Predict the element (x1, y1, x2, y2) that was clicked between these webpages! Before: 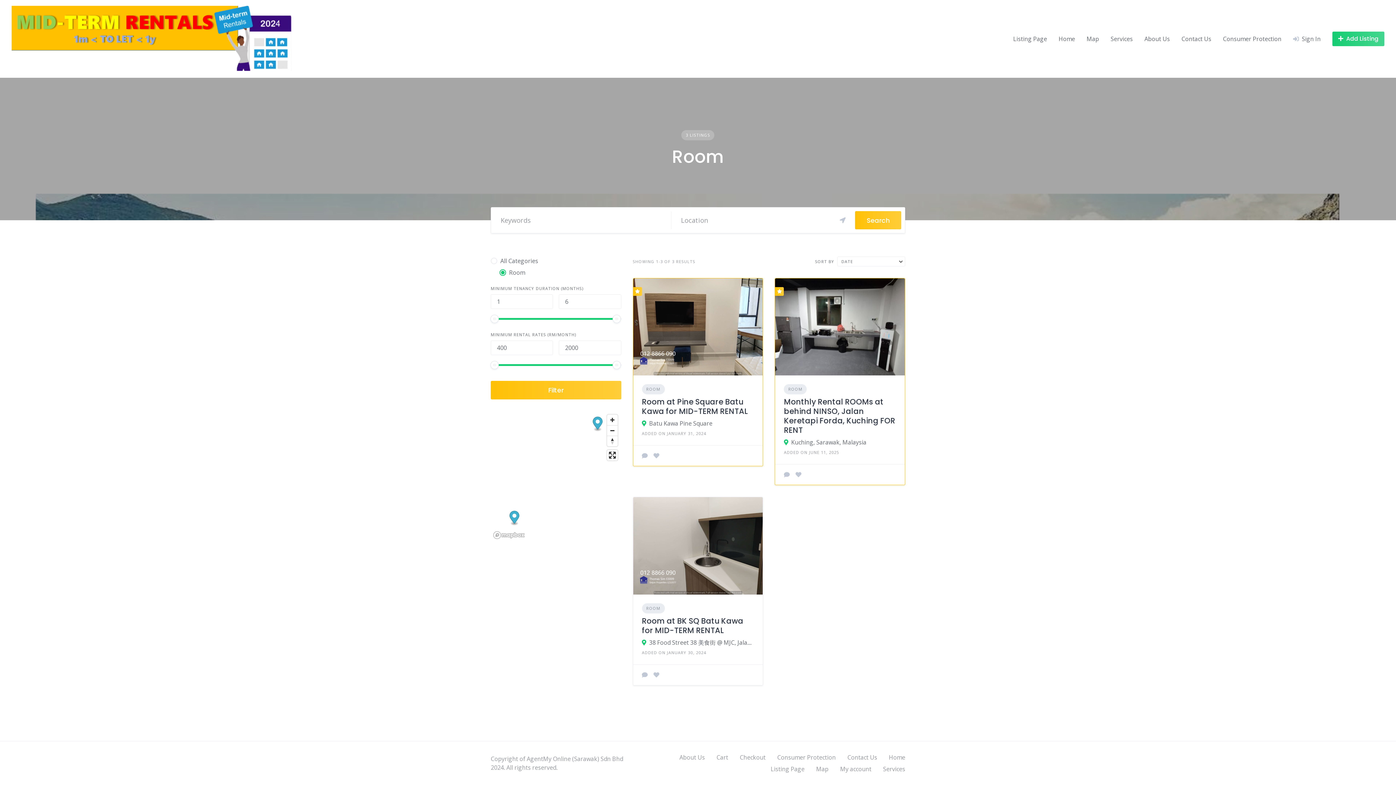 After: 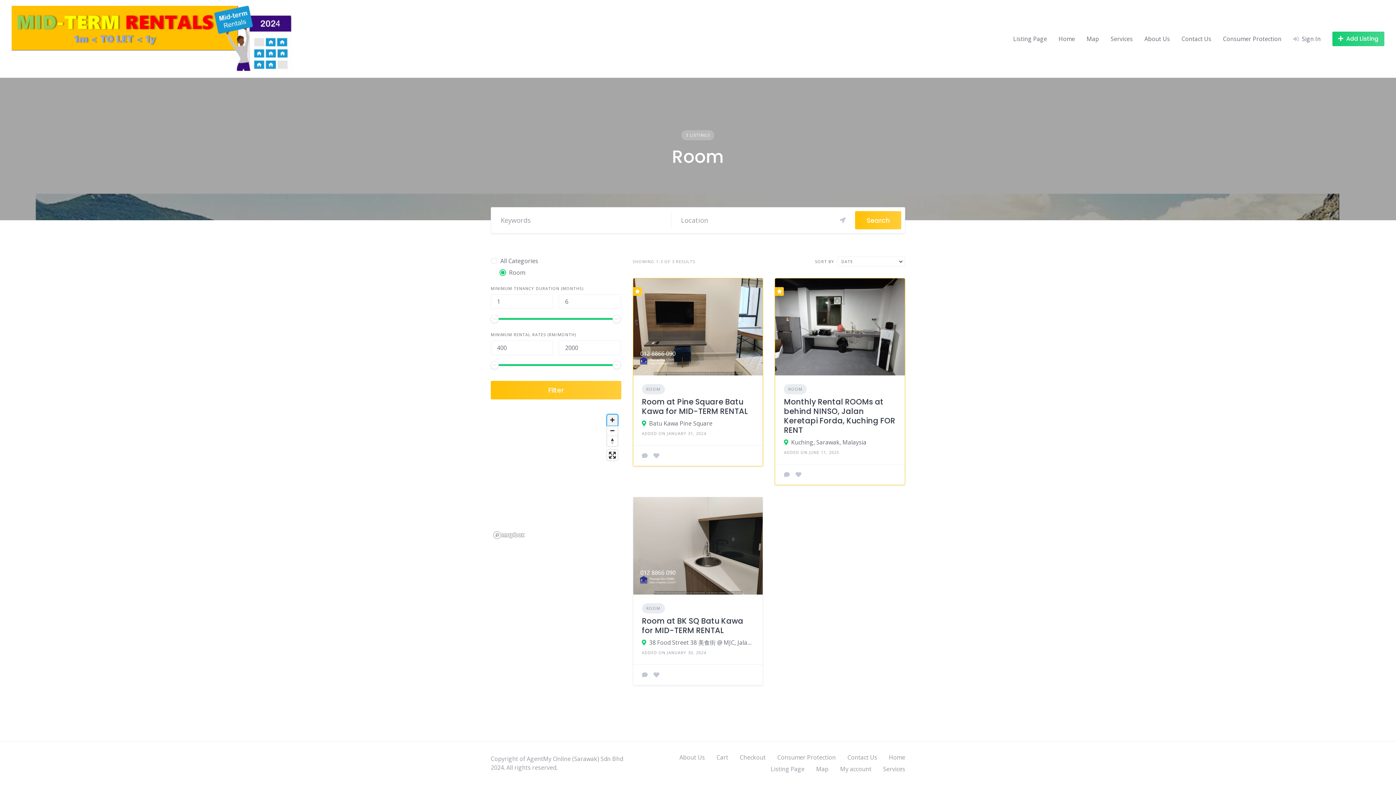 Action: label: Zoom in bbox: (607, 414, 617, 425)